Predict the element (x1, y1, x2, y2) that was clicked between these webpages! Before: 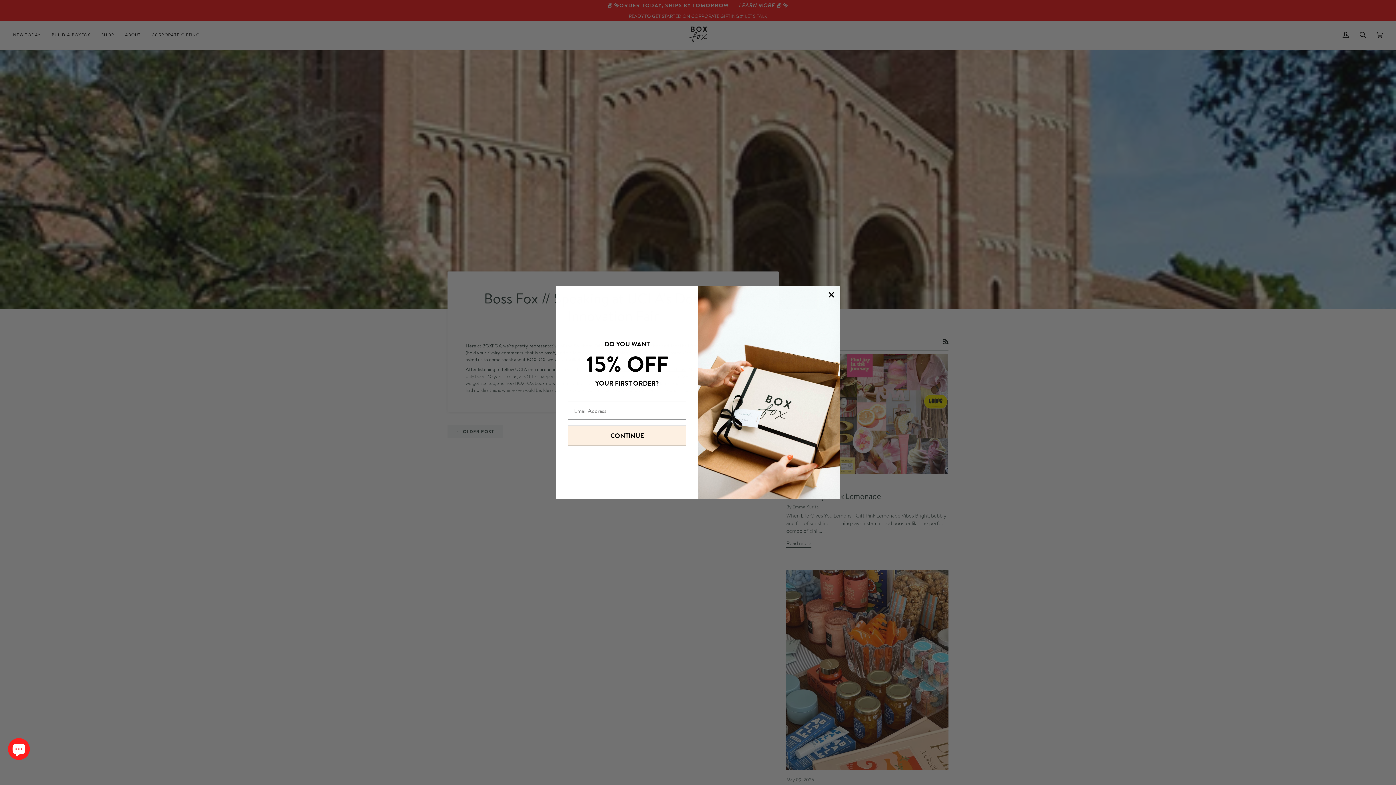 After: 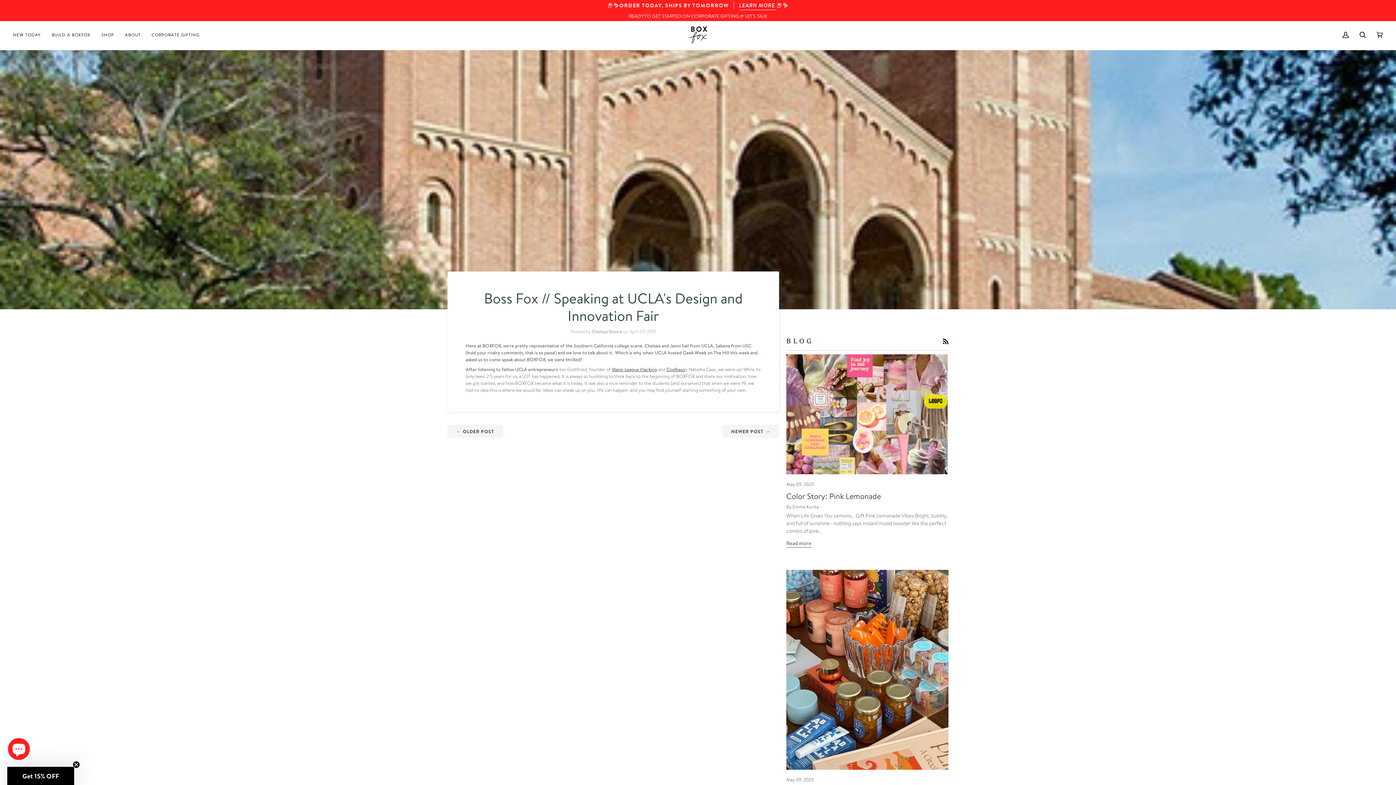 Action: bbox: (826, 289, 837, 300) label: Close dialog